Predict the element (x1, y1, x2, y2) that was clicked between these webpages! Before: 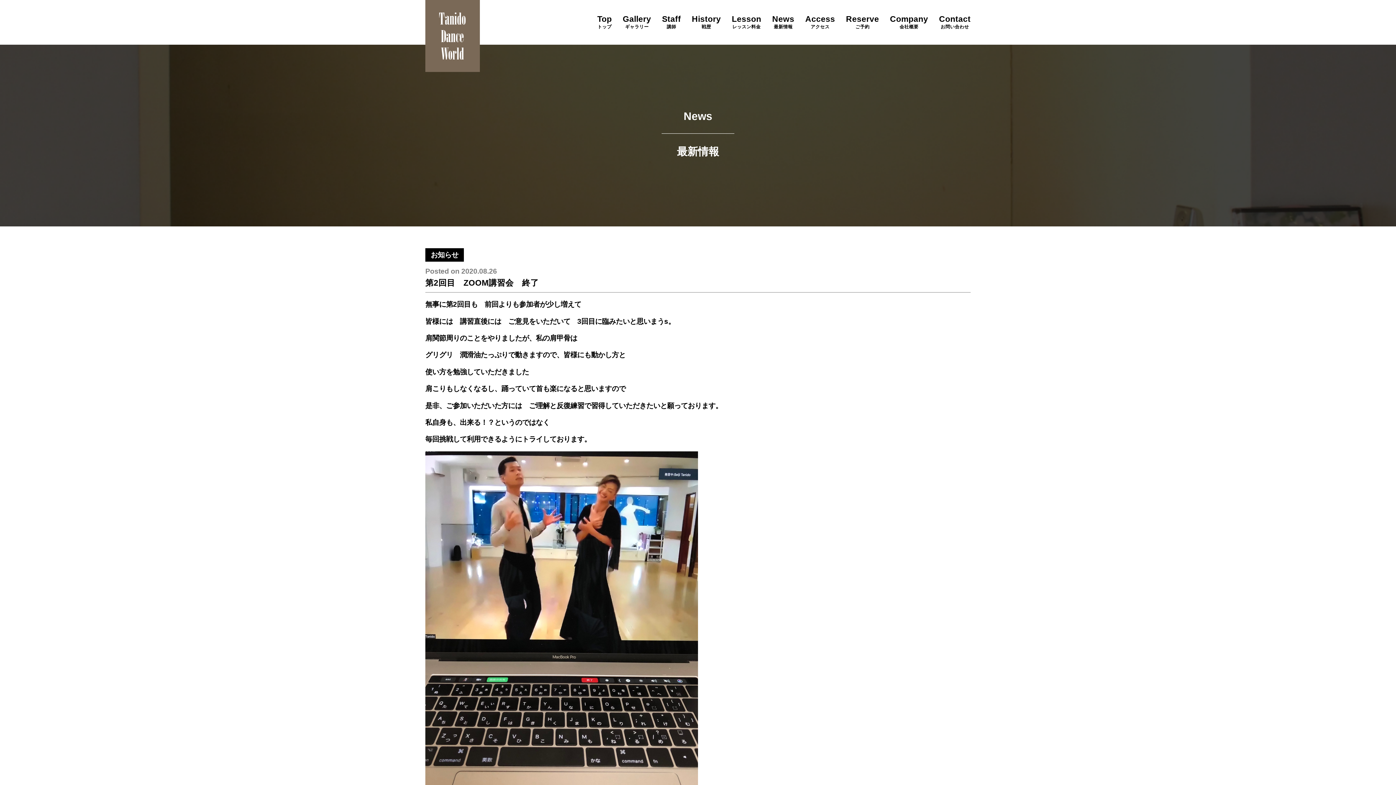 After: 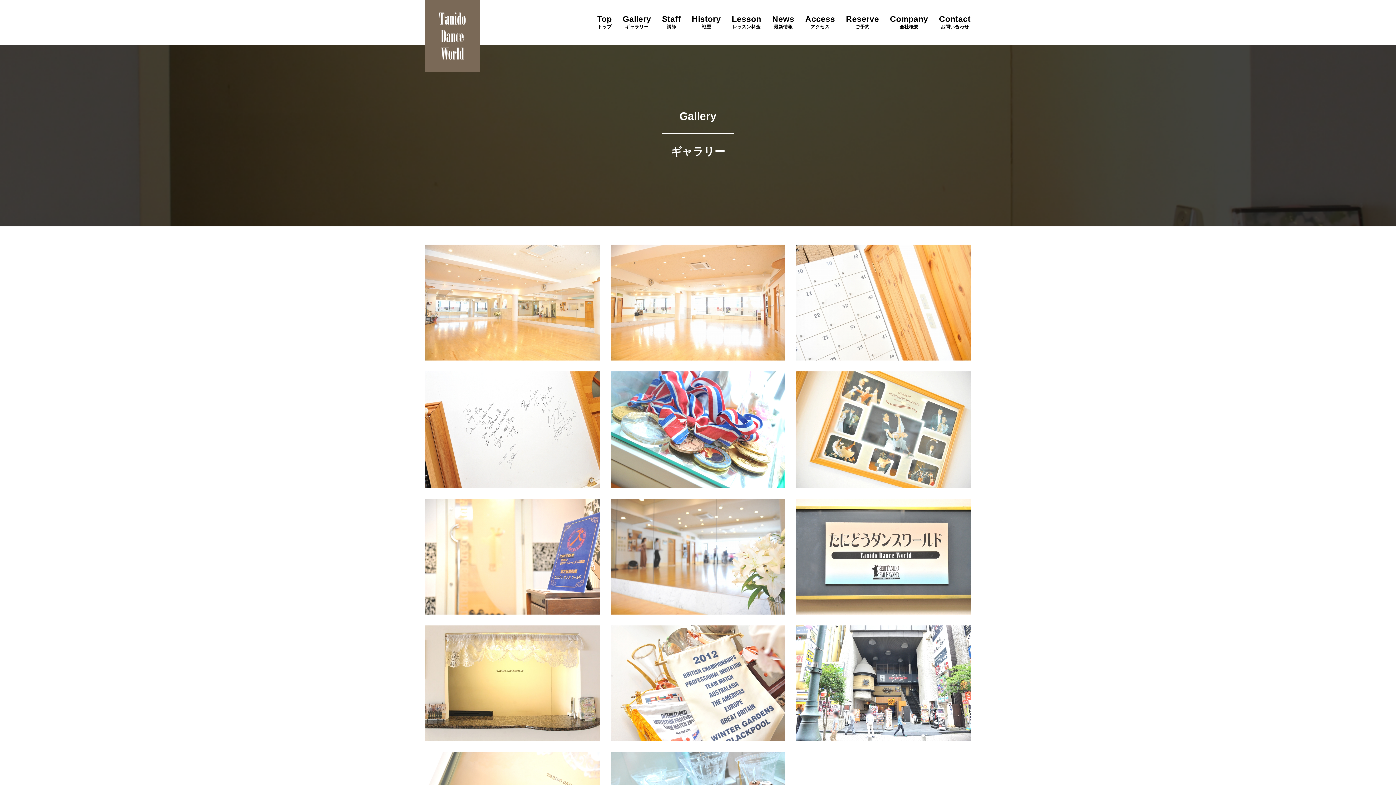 Action: label: Gallery
ギャラリー bbox: (622, 14, 651, 30)